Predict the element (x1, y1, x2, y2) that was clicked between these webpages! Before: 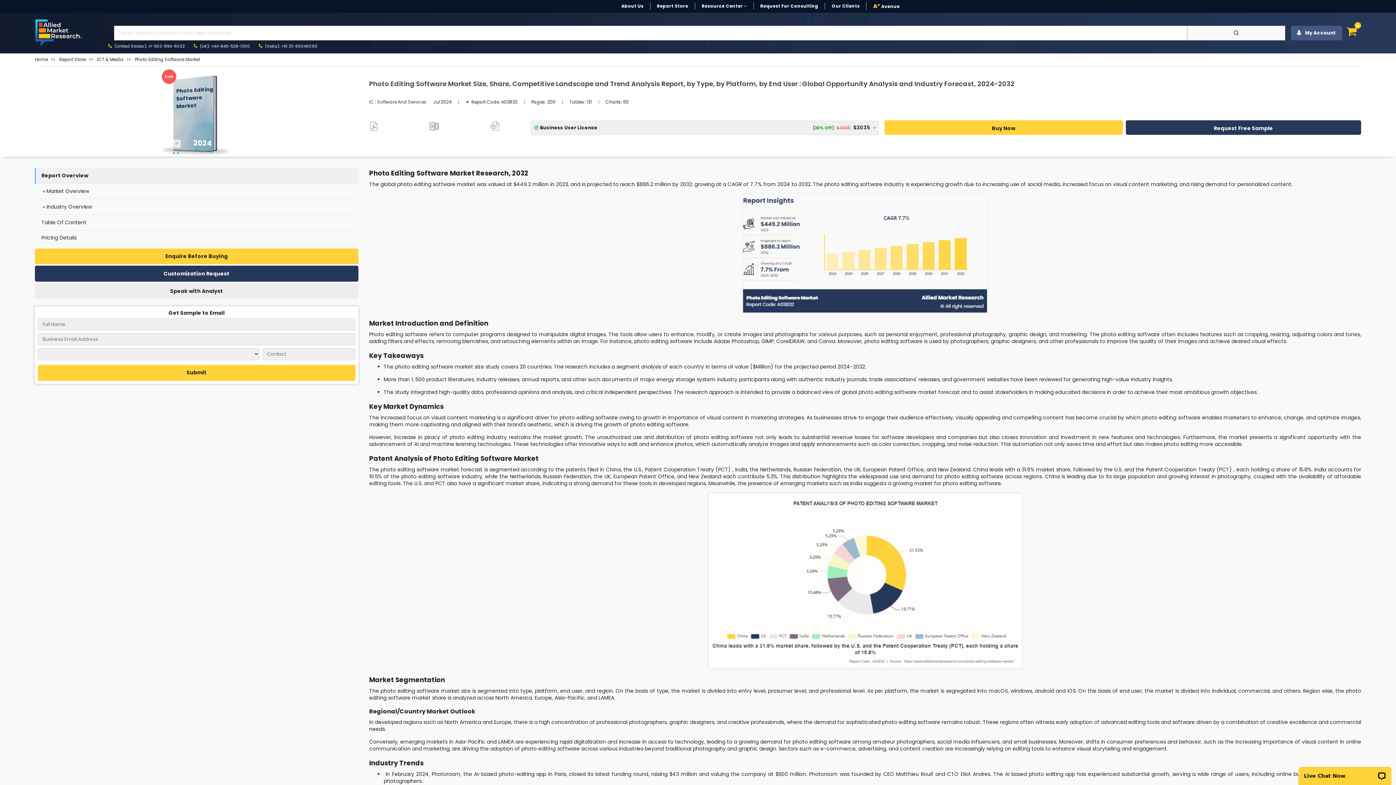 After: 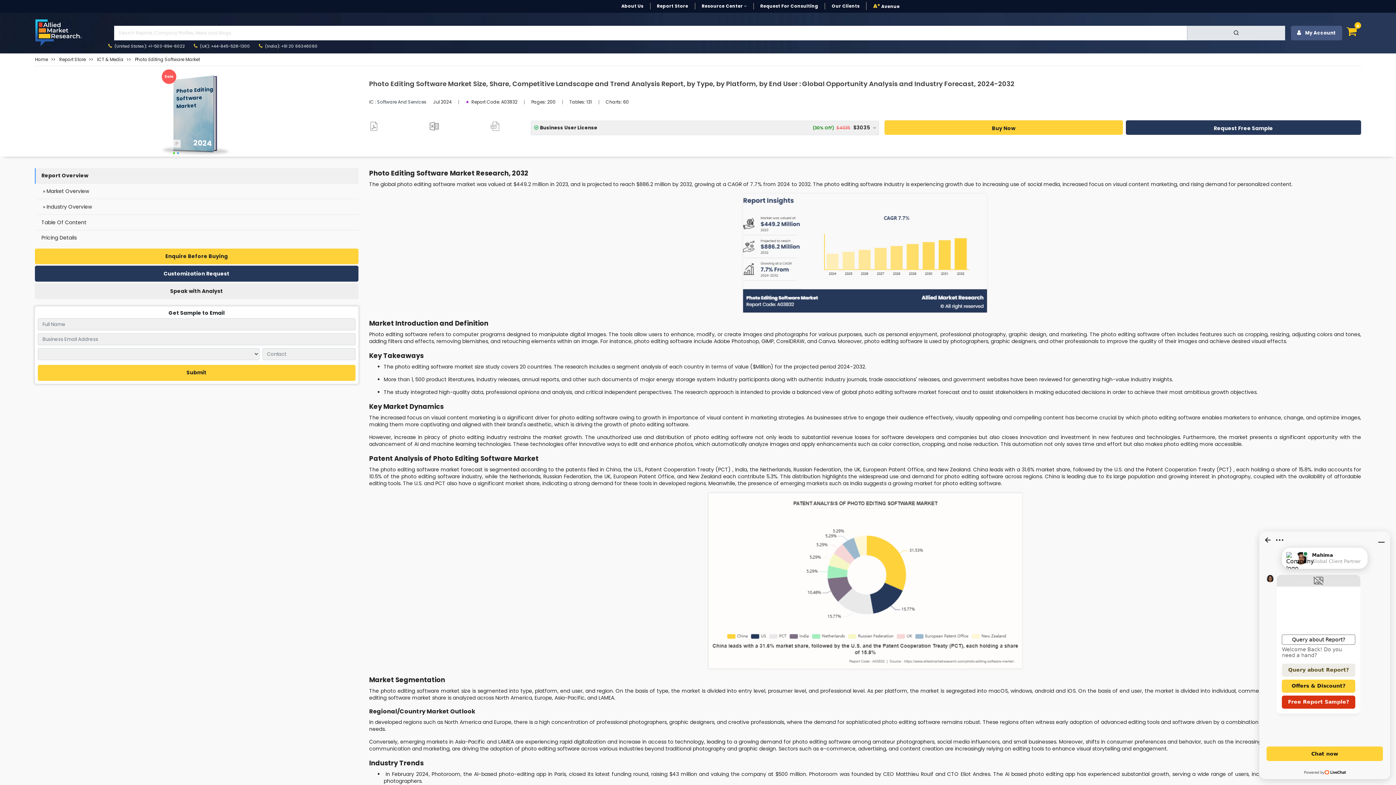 Action: bbox: (1187, 25, 1285, 40)